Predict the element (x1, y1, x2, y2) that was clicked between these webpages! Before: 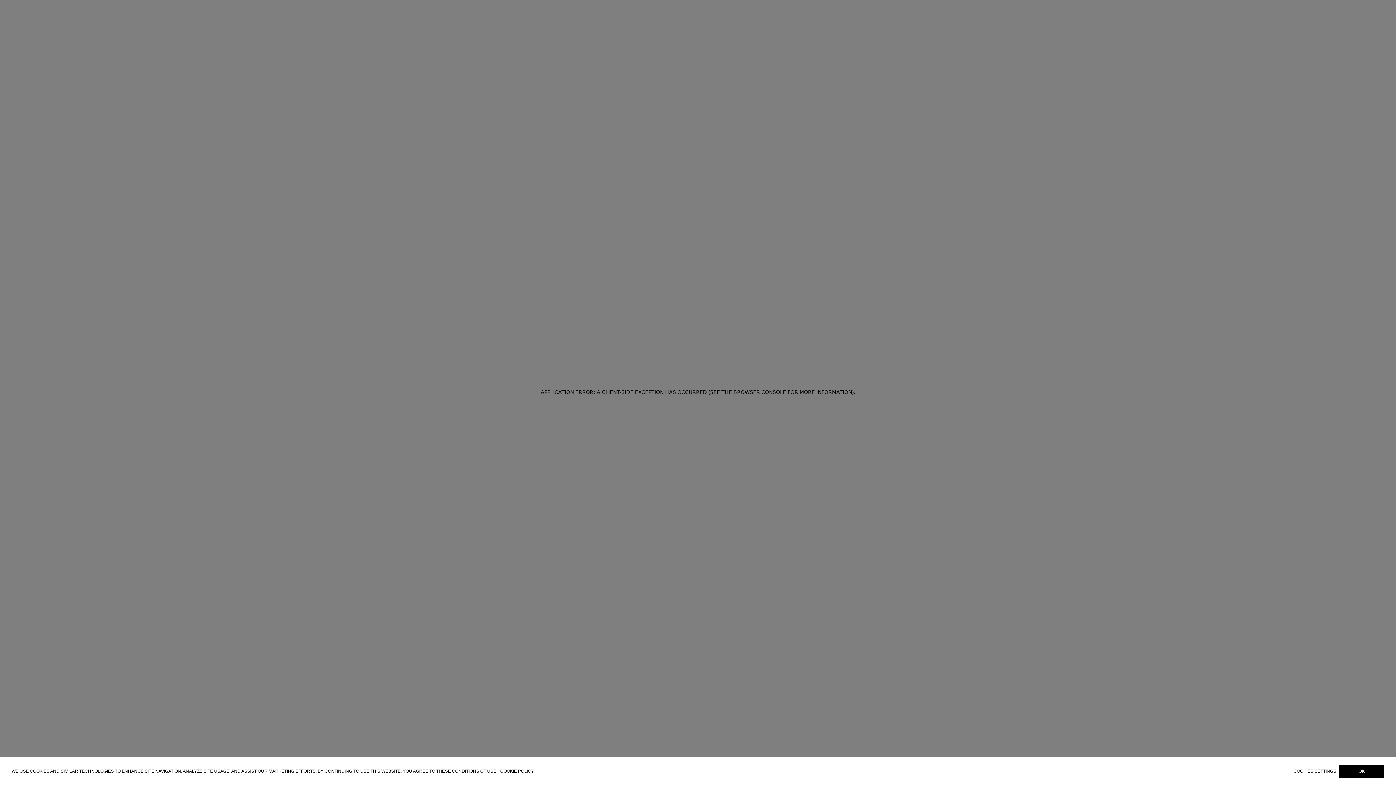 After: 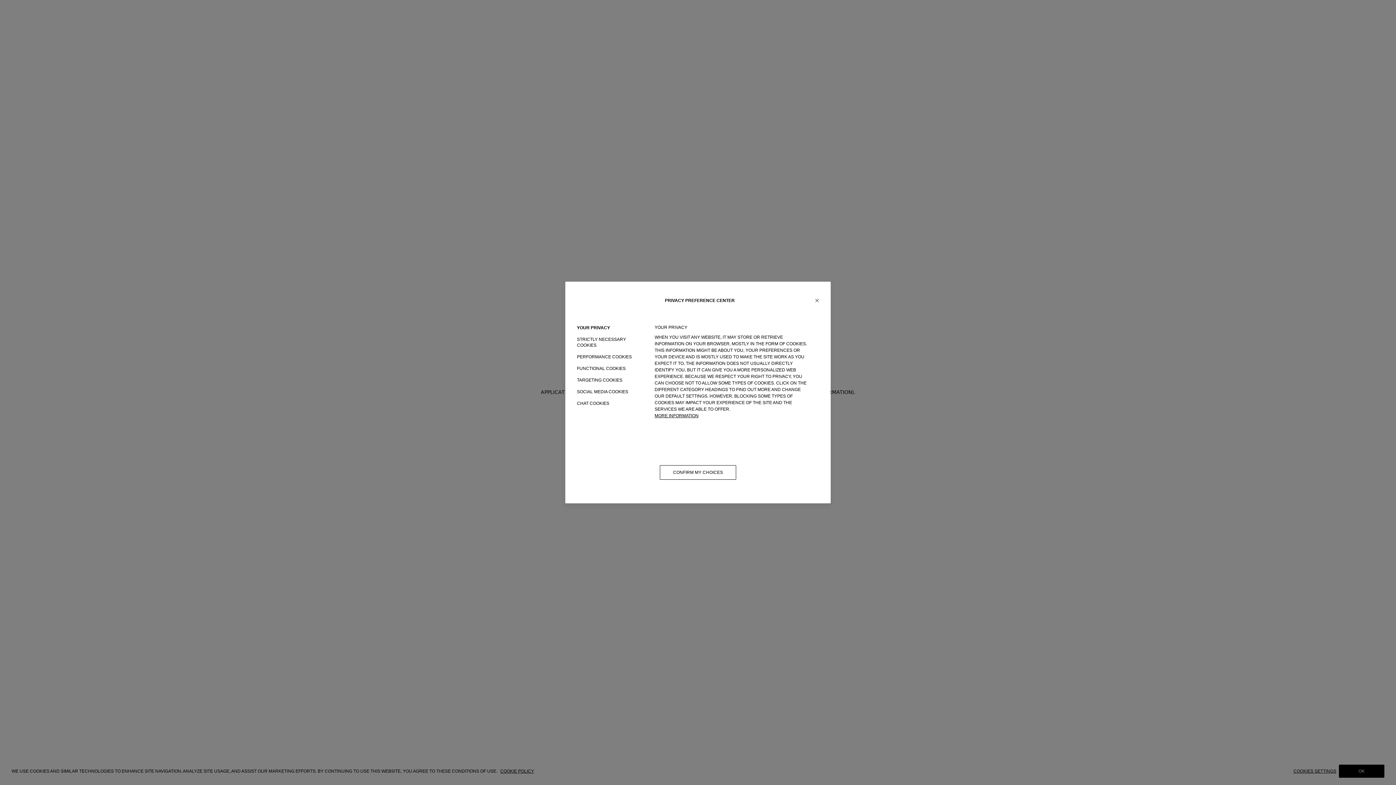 Action: label: COOKIES SETTINGS bbox: (1293, 769, 1339, 774)